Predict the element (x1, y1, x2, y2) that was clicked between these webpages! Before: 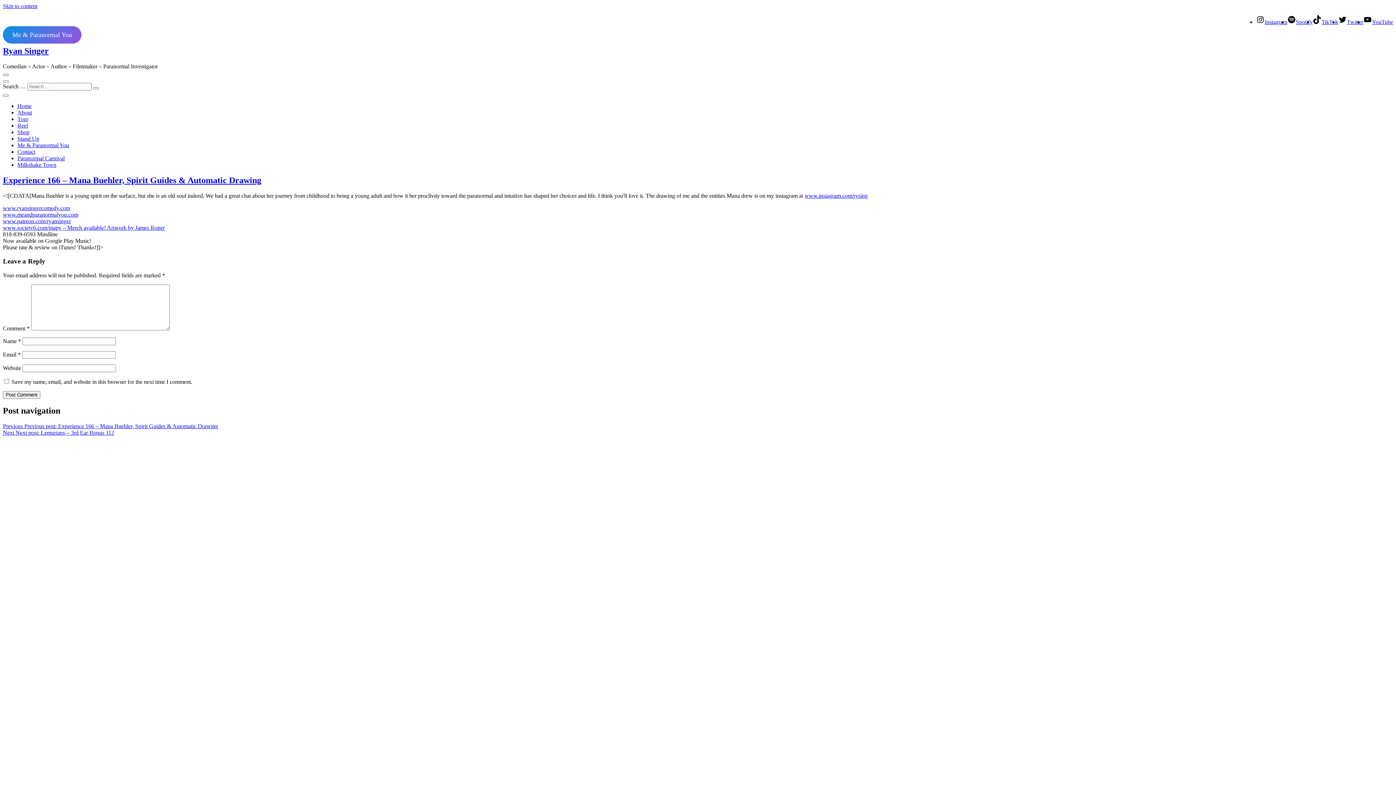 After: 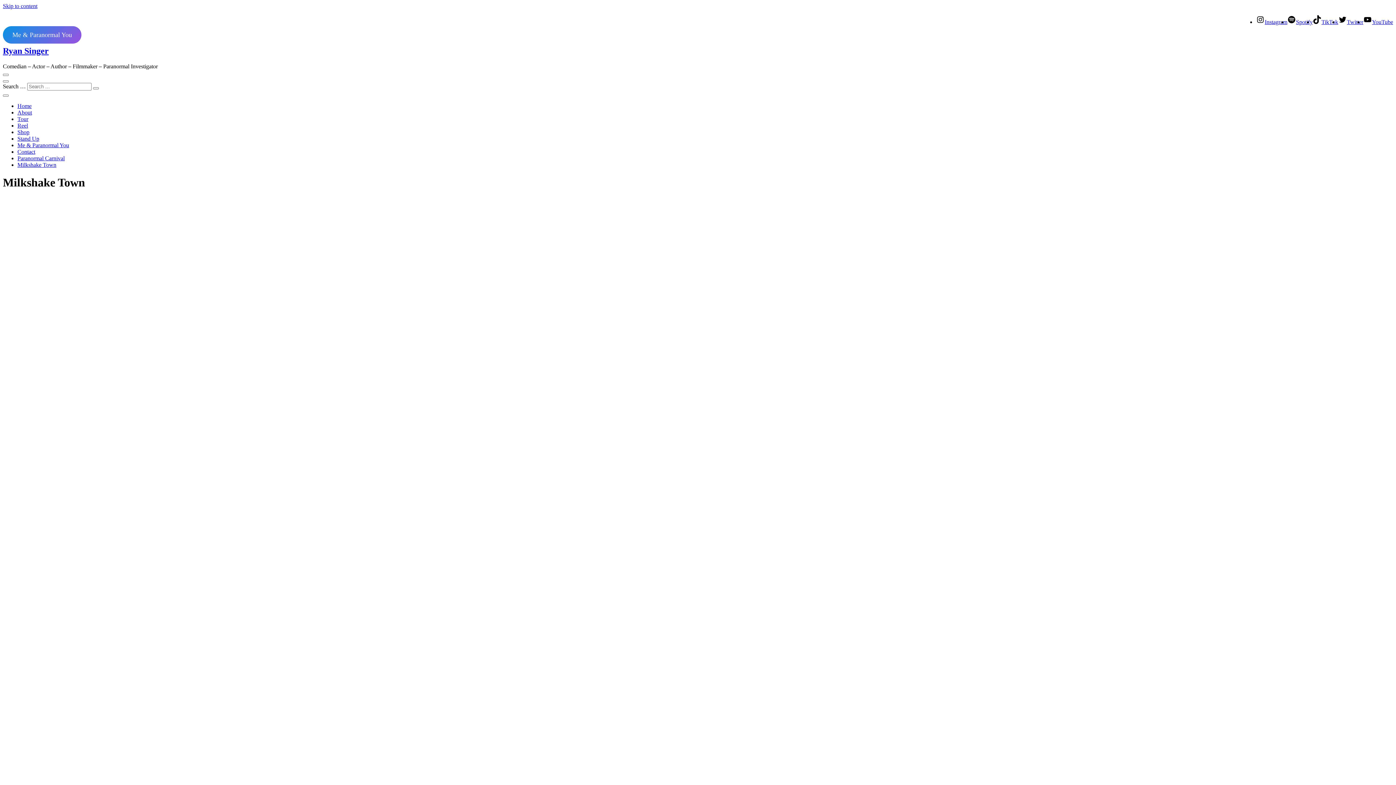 Action: label: Milkshake Town bbox: (17, 161, 56, 167)